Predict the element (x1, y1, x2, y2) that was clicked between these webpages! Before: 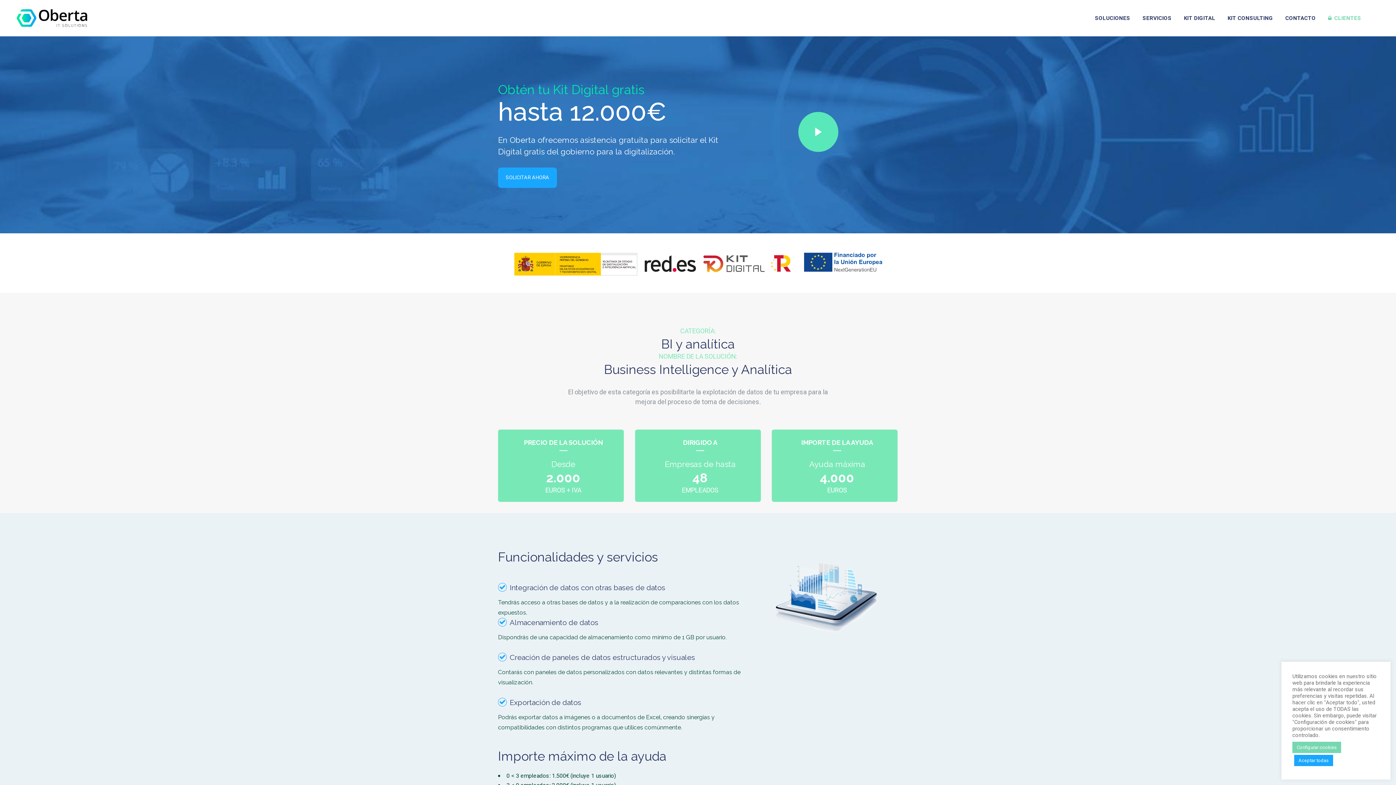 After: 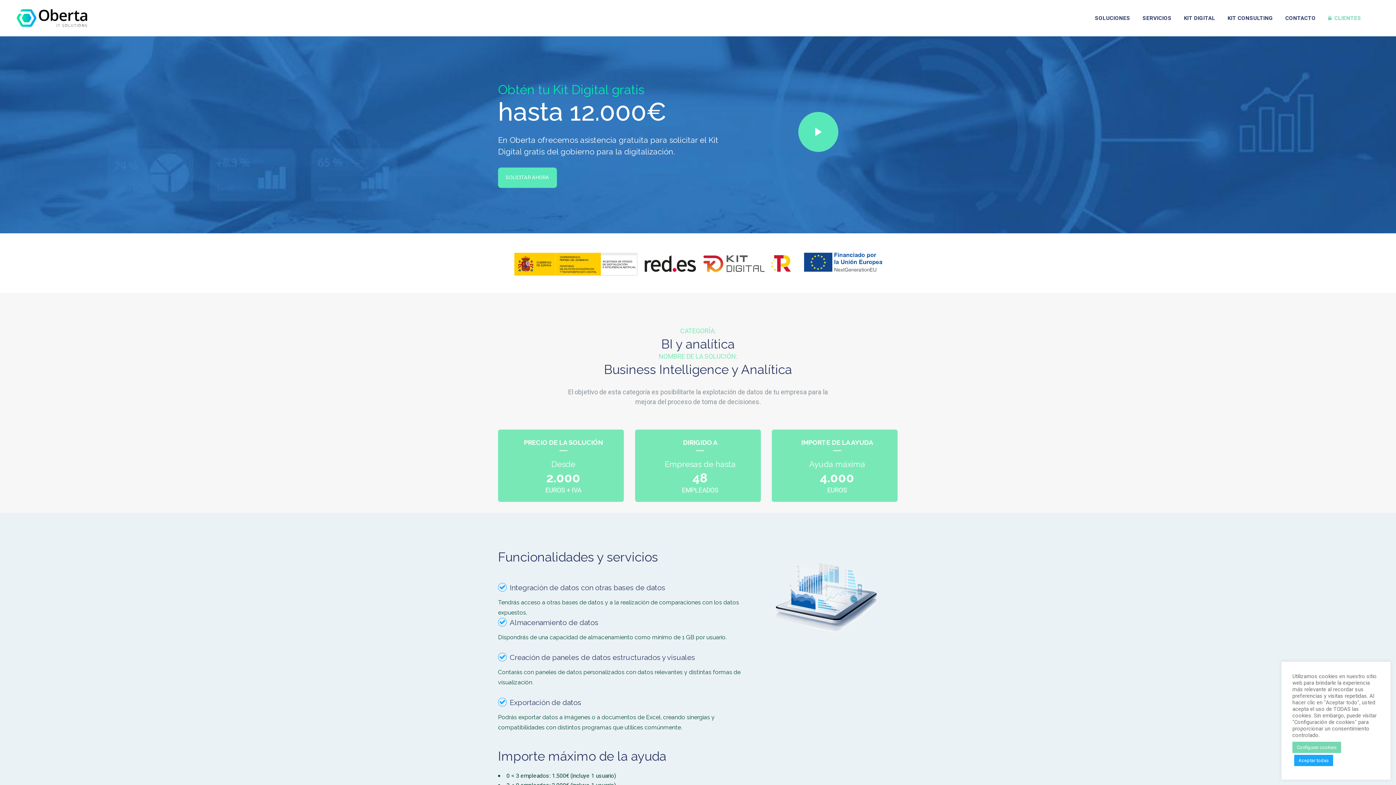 Action: bbox: (498, 167, 557, 188) label: SOLICITAR AHORA